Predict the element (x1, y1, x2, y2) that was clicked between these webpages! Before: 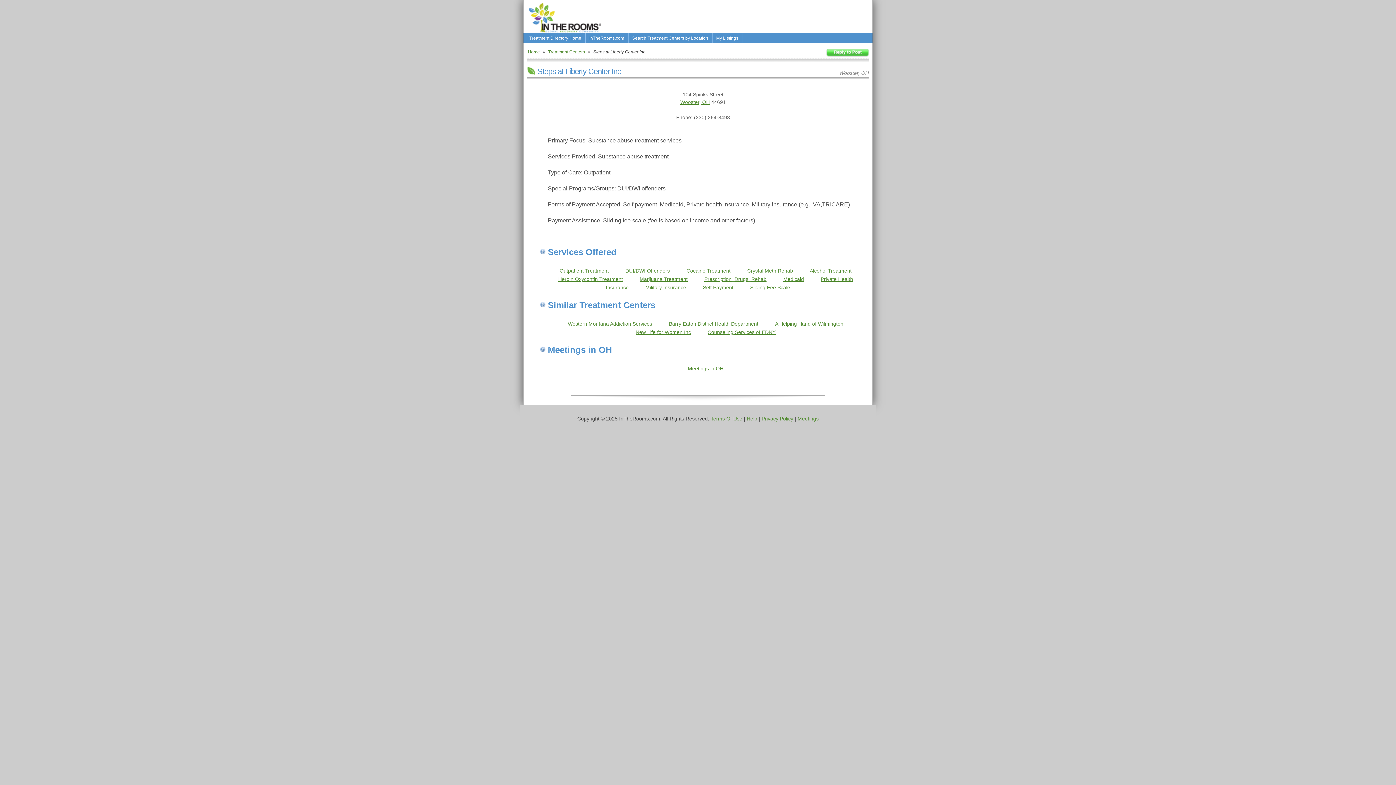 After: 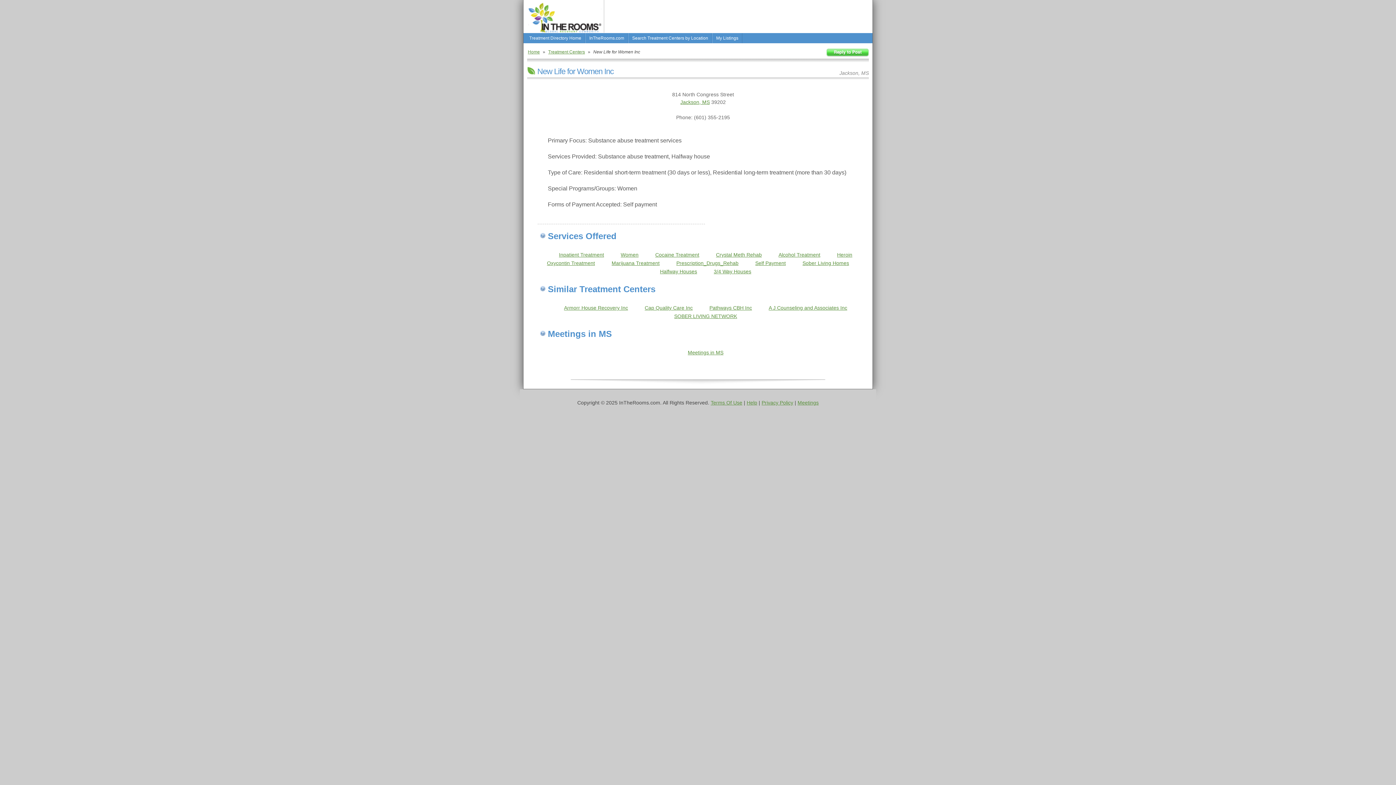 Action: bbox: (635, 329, 691, 335) label: New Life for Women Inc